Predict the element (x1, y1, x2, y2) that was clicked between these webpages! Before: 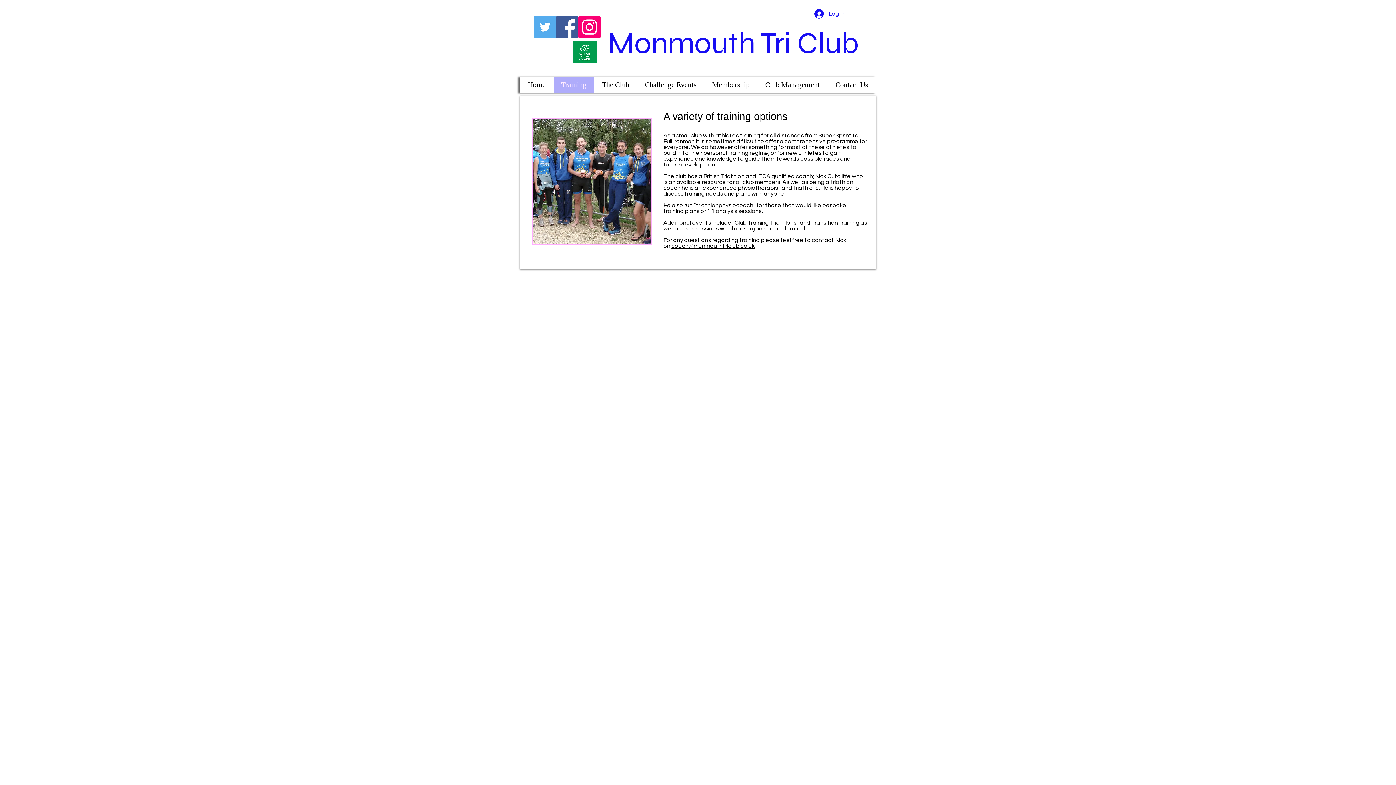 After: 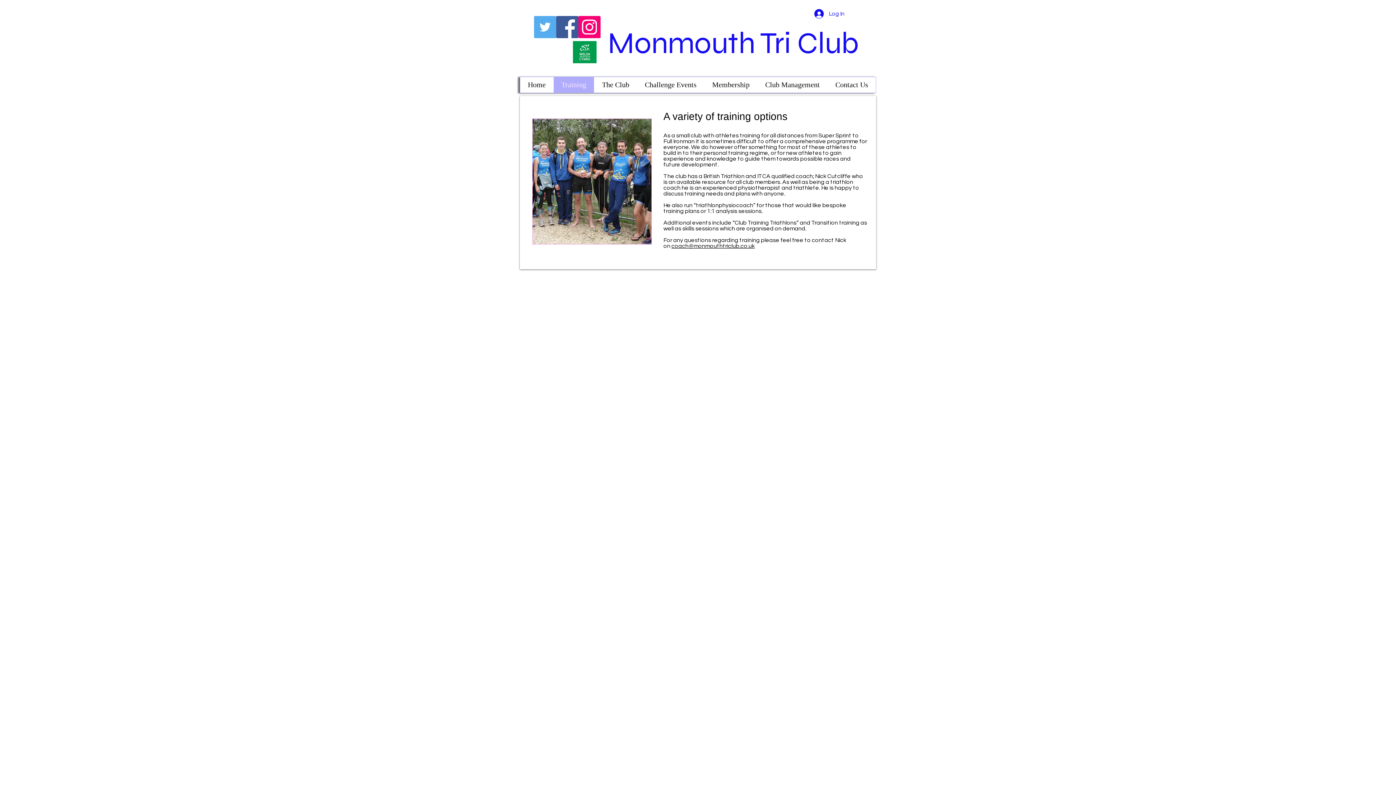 Action: label: Training bbox: (553, 77, 594, 92)